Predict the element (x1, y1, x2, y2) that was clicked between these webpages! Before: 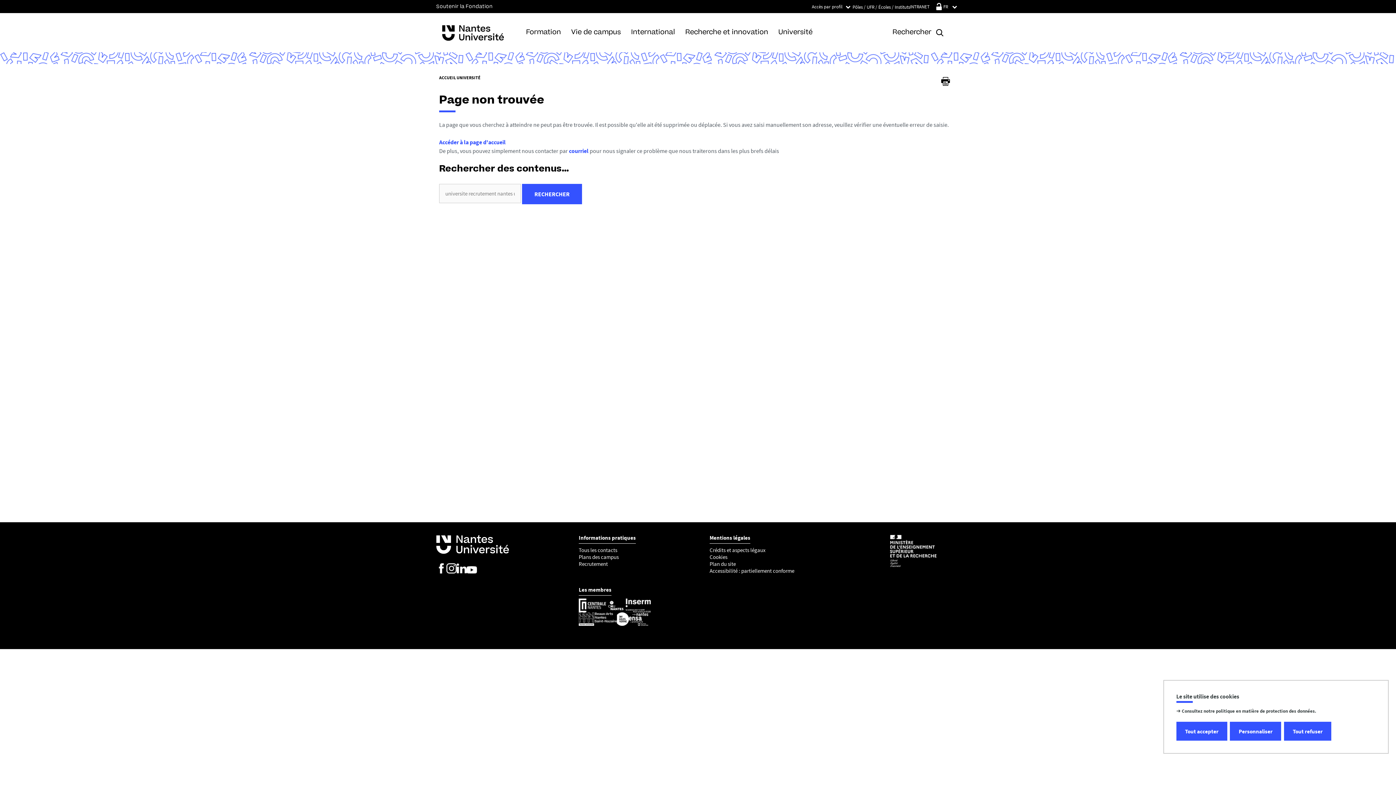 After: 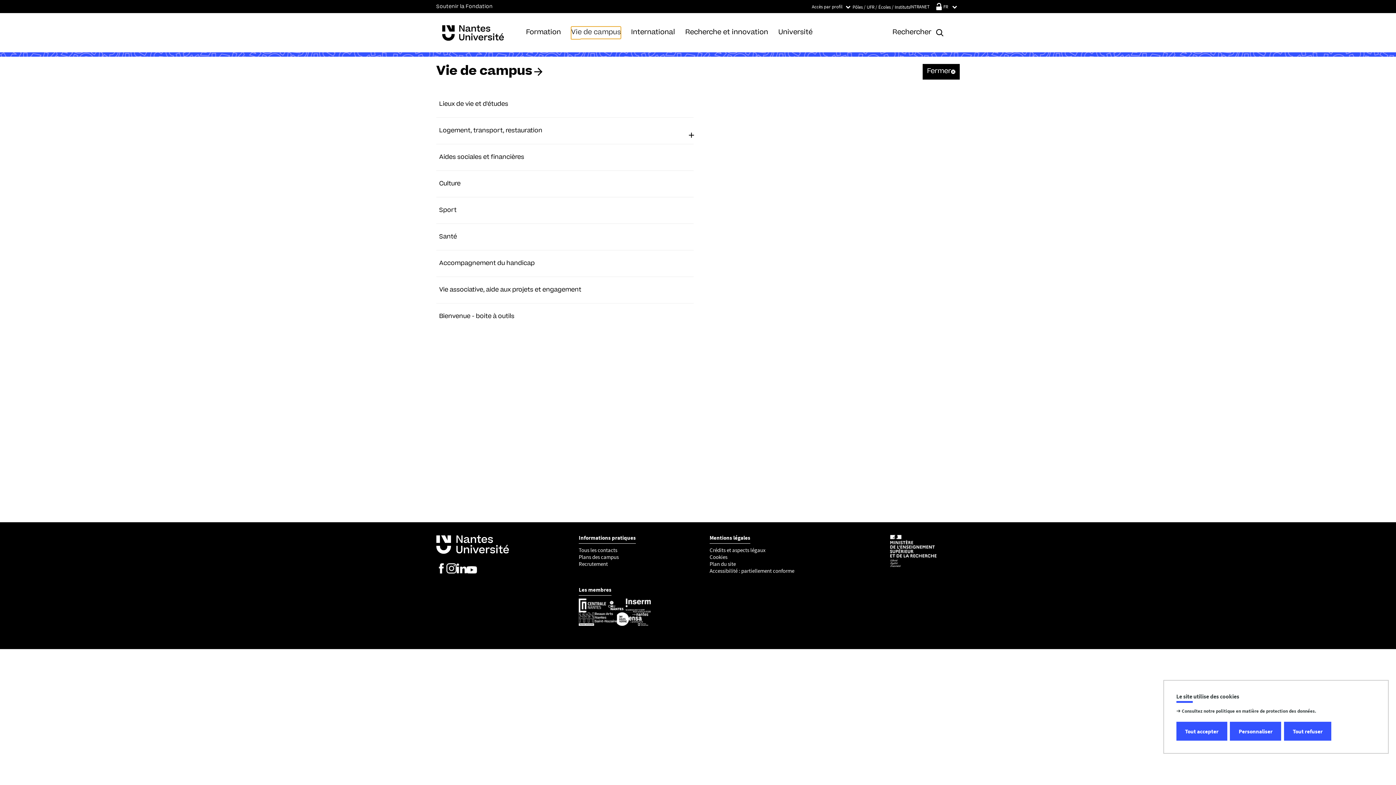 Action: label: Vie de campus bbox: (571, 26, 621, 38)